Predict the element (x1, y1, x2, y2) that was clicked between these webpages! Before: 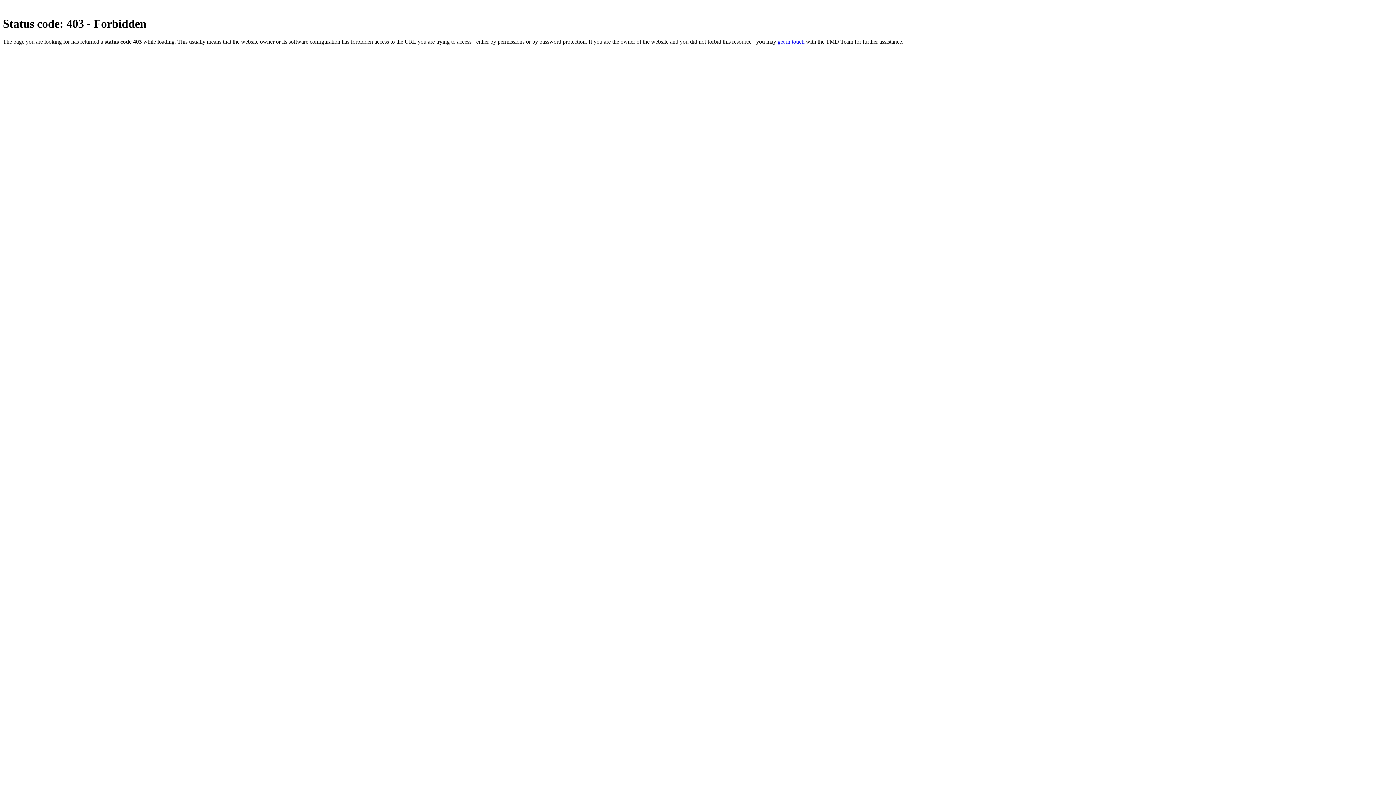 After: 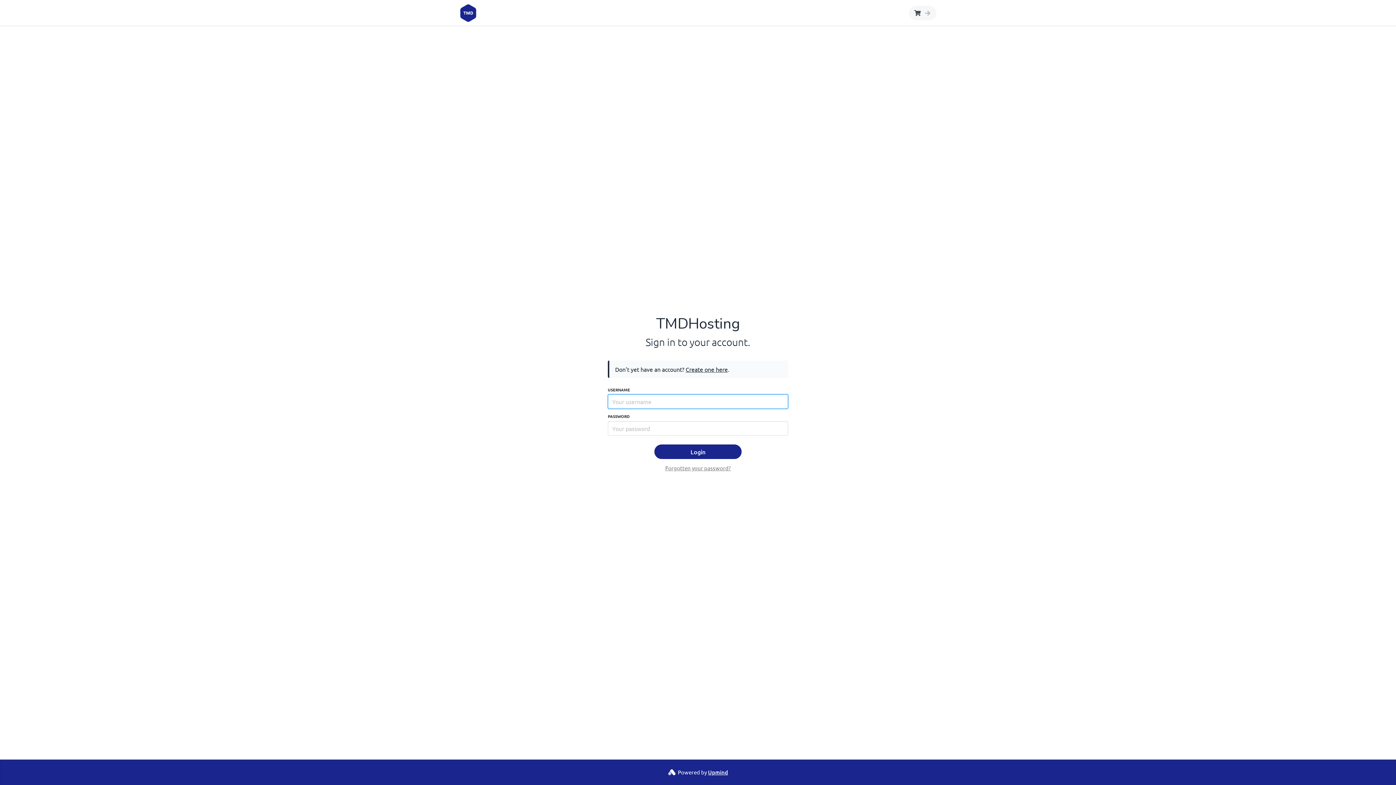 Action: label: get in touch bbox: (777, 38, 804, 44)